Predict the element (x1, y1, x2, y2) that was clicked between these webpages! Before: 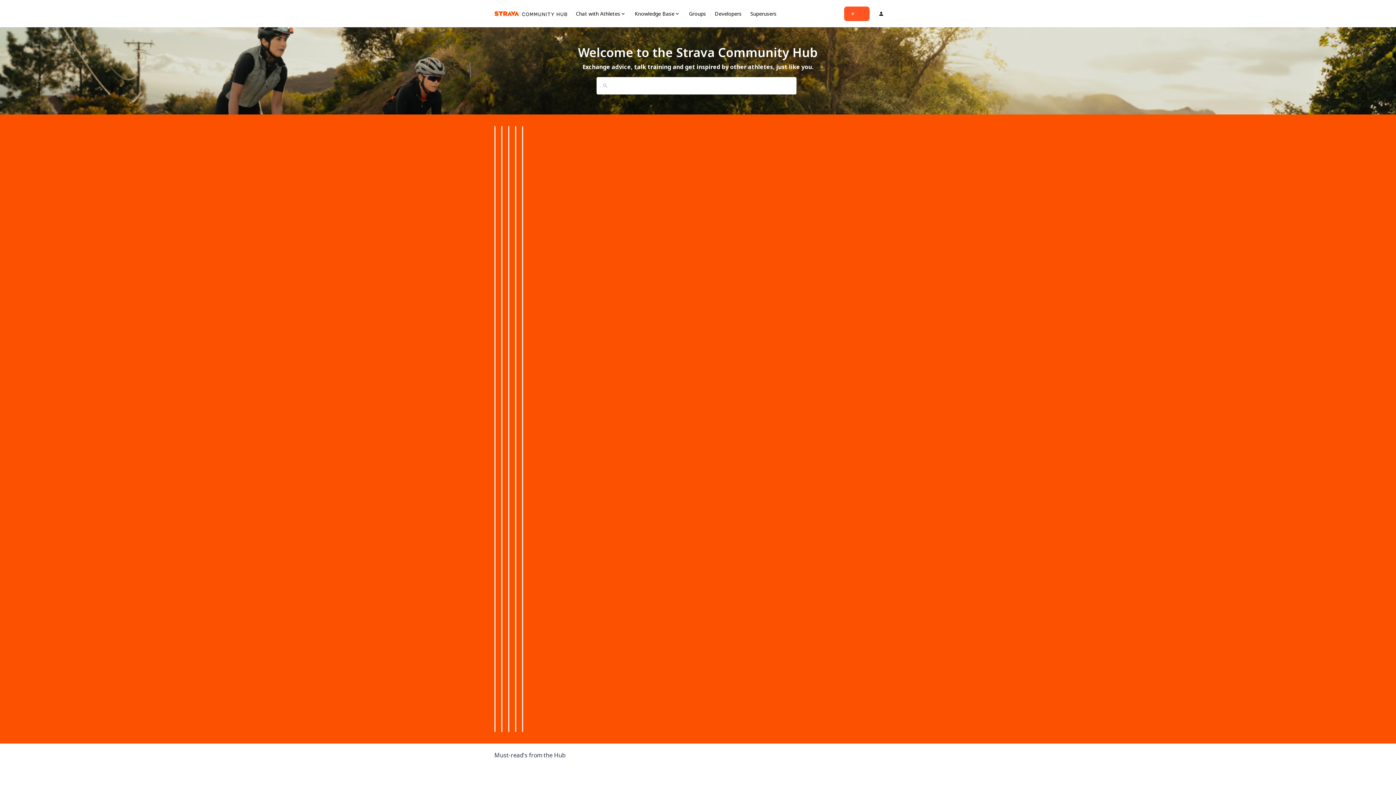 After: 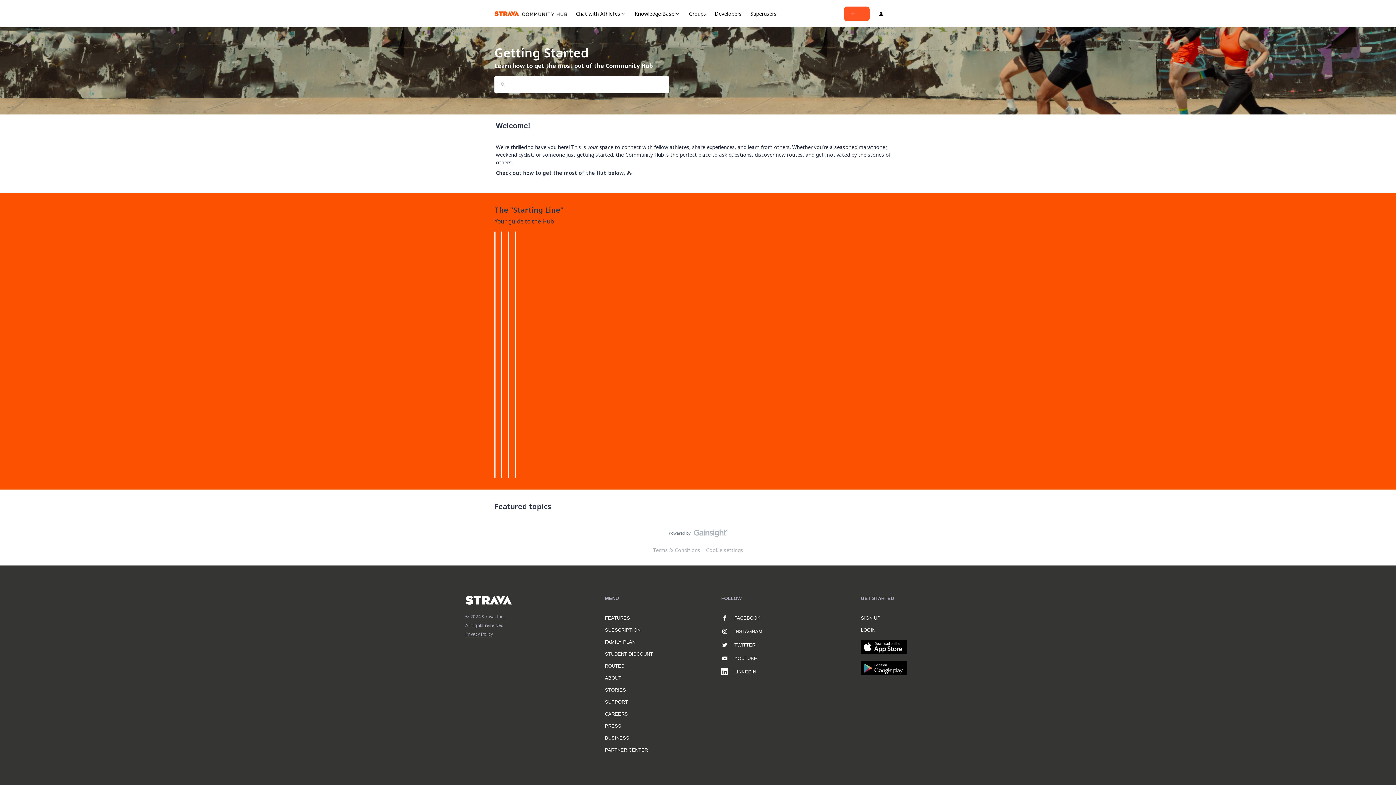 Action: label: Start Here

Find your way around the Community Hub bbox: (494, 134, 495, 515)